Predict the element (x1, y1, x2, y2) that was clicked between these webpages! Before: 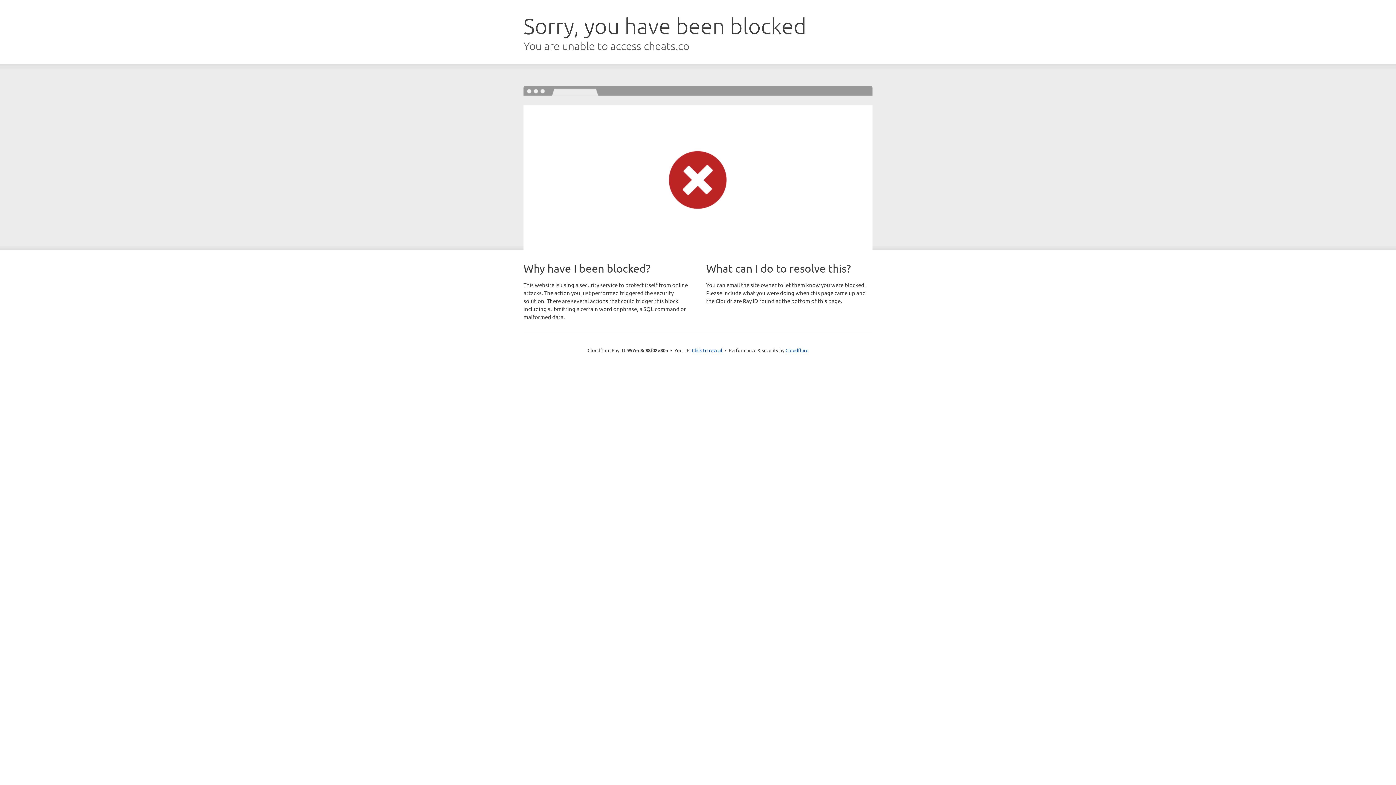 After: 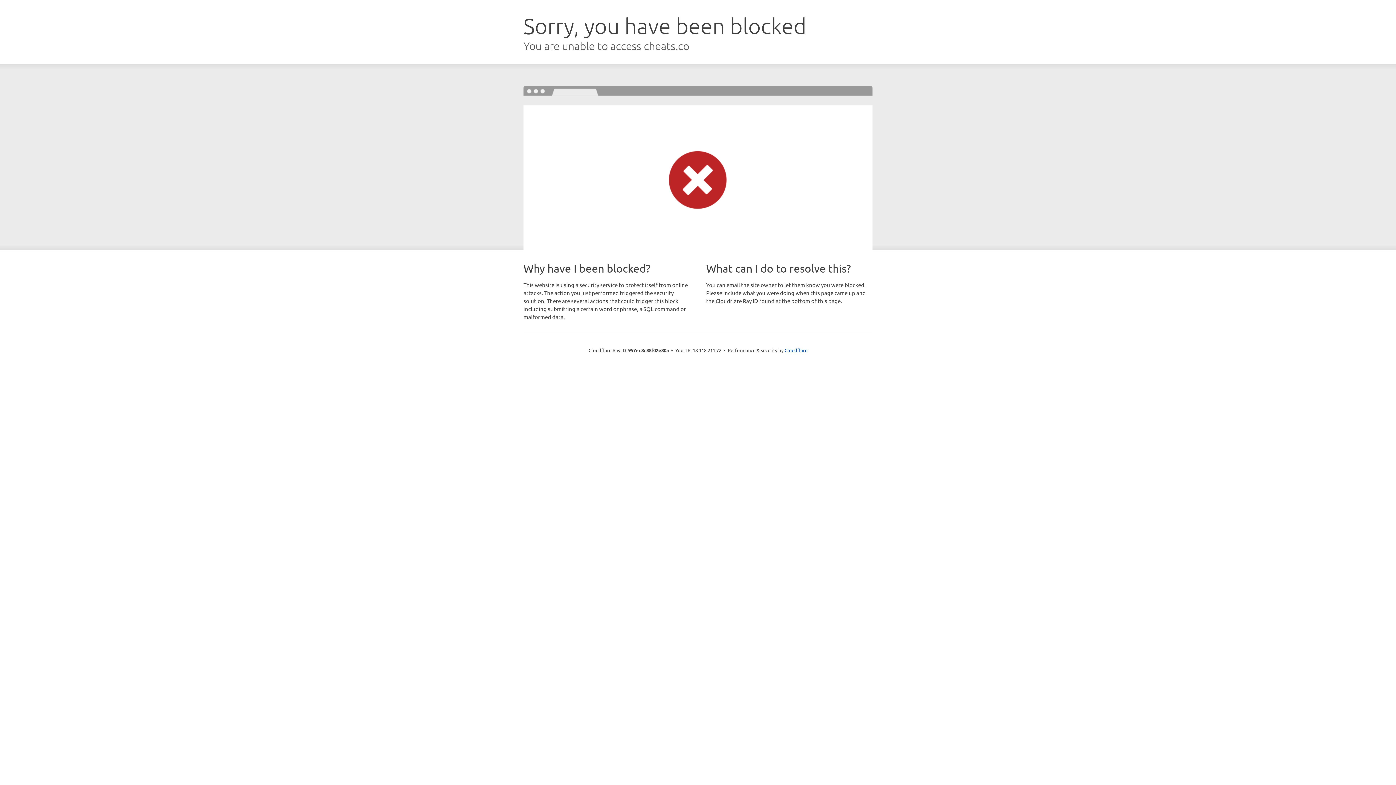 Action: label: Click to reveal bbox: (692, 346, 722, 353)